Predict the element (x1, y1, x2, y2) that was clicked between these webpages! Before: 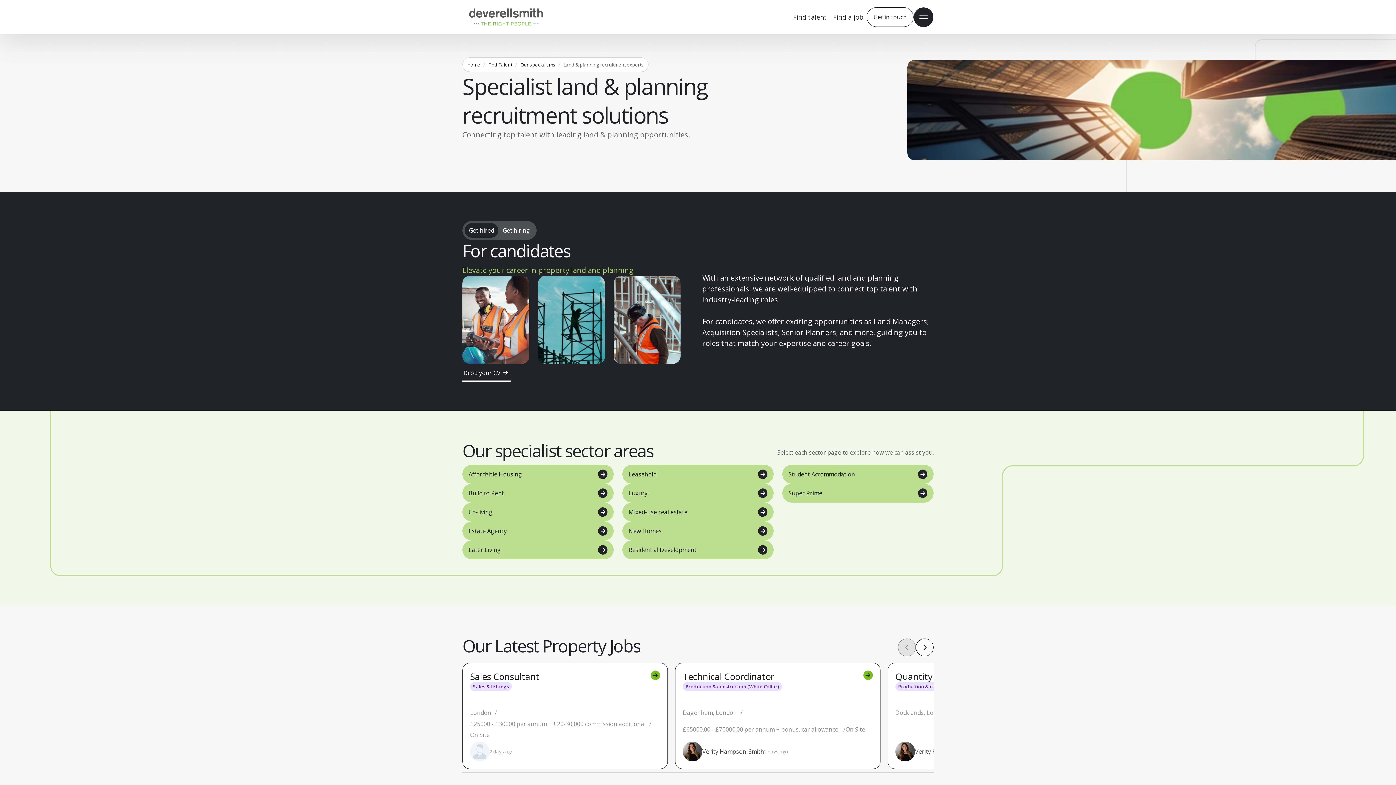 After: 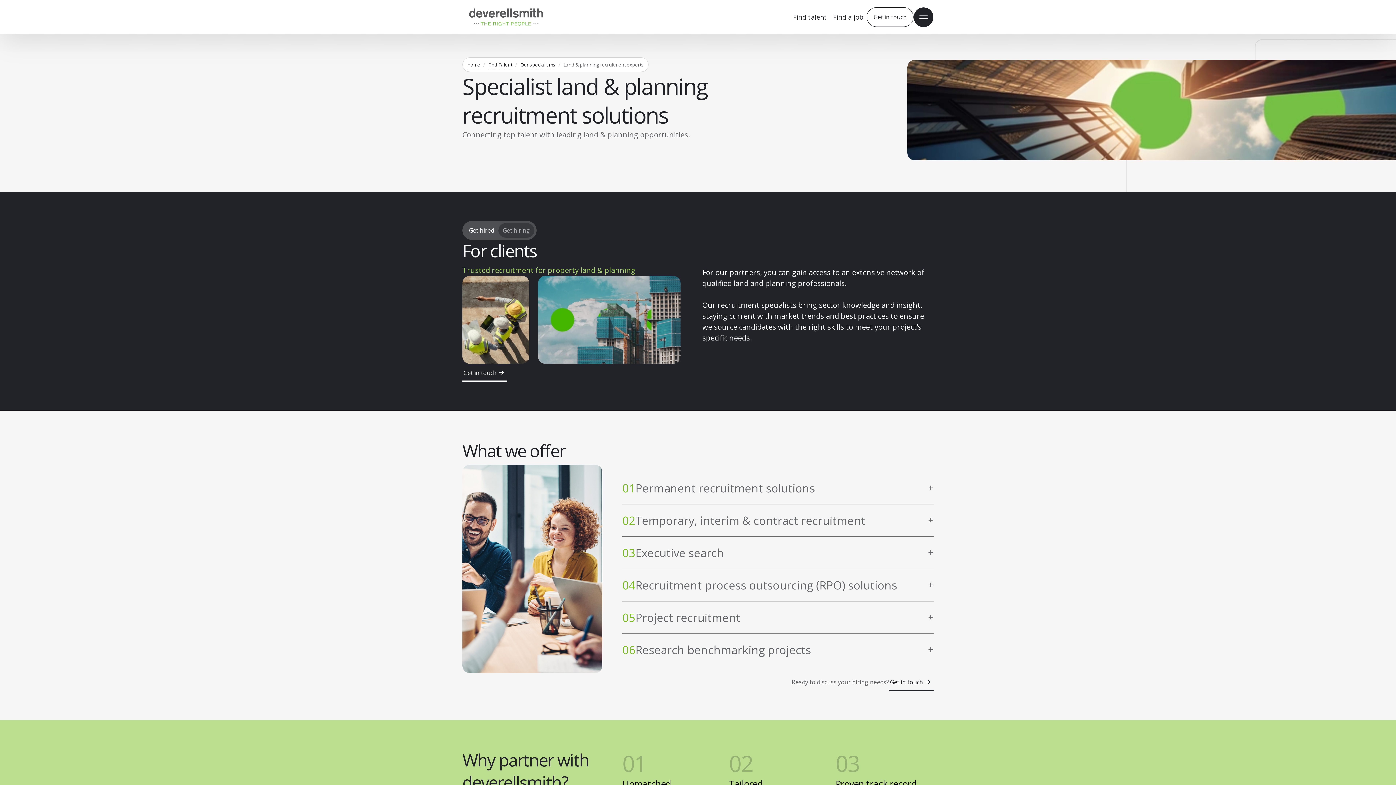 Action: label: Get hiring bbox: (498, 223, 534, 237)